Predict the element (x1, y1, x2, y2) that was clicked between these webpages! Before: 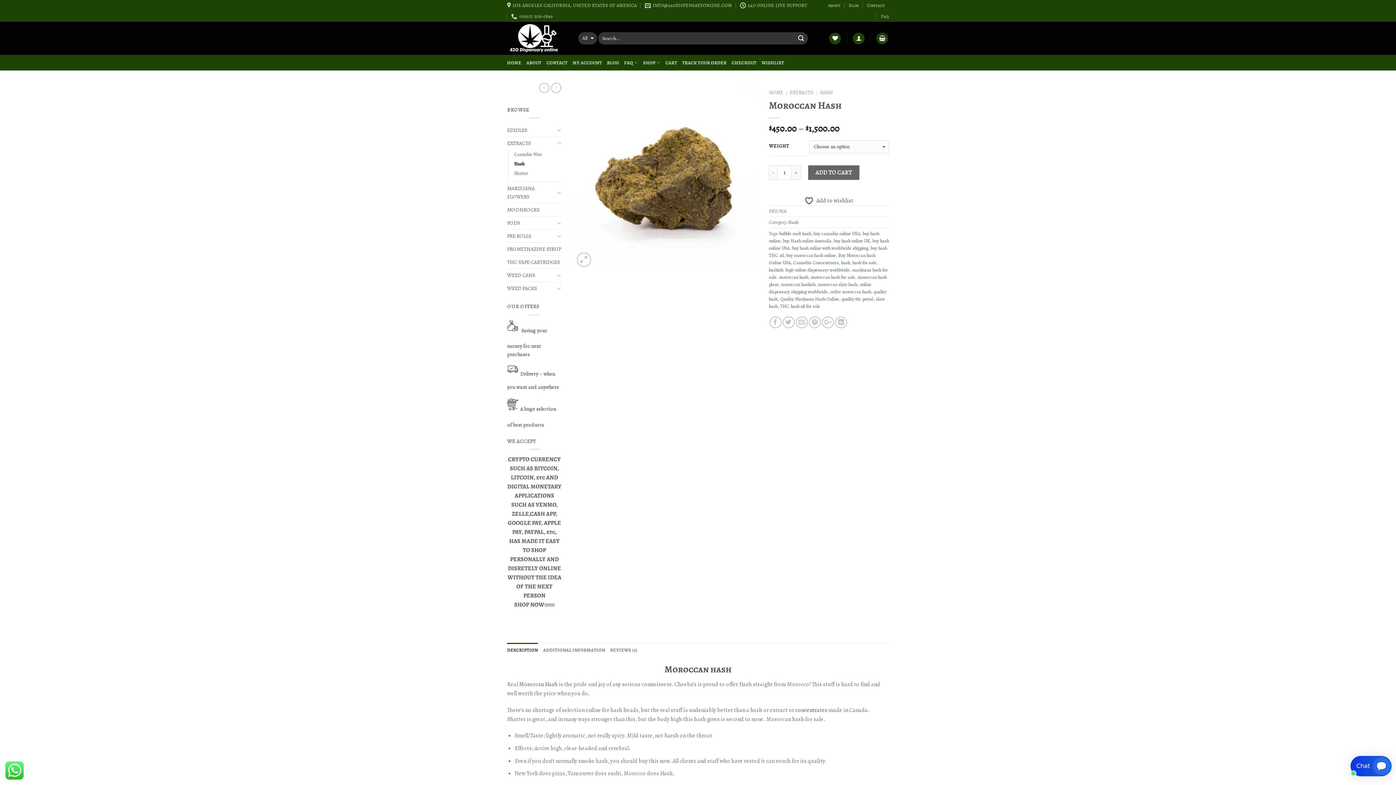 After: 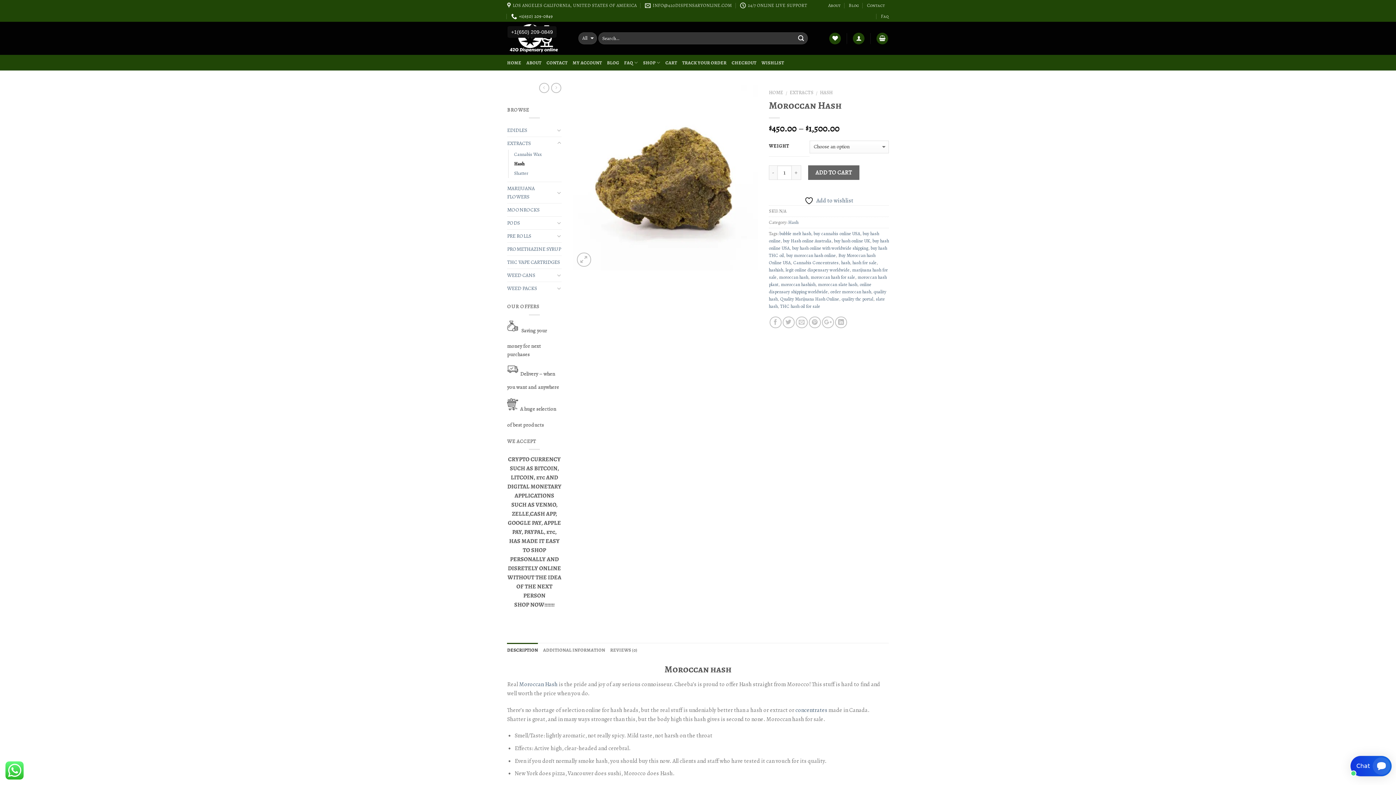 Action: label: +1‪(650) 209-0849‬ bbox: (511, 10, 552, 21)